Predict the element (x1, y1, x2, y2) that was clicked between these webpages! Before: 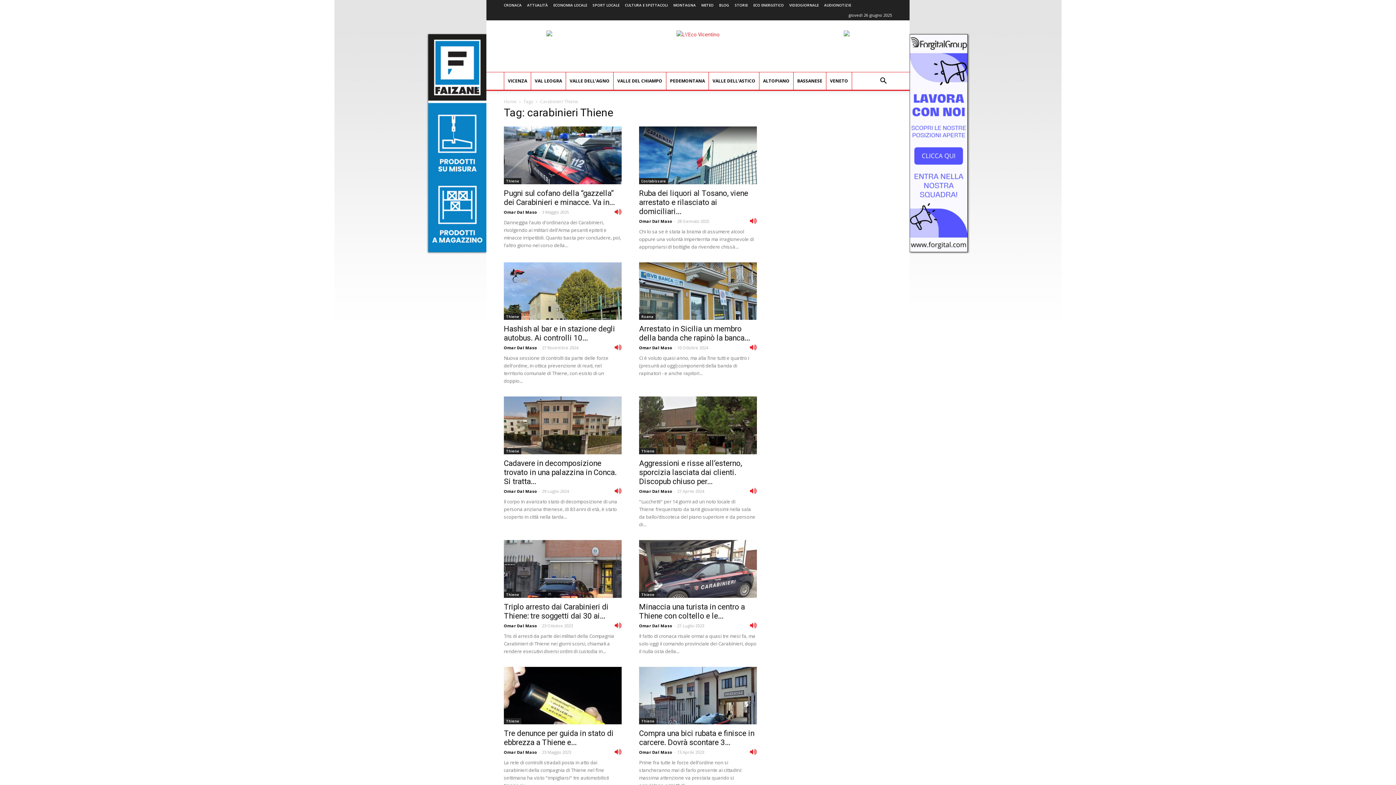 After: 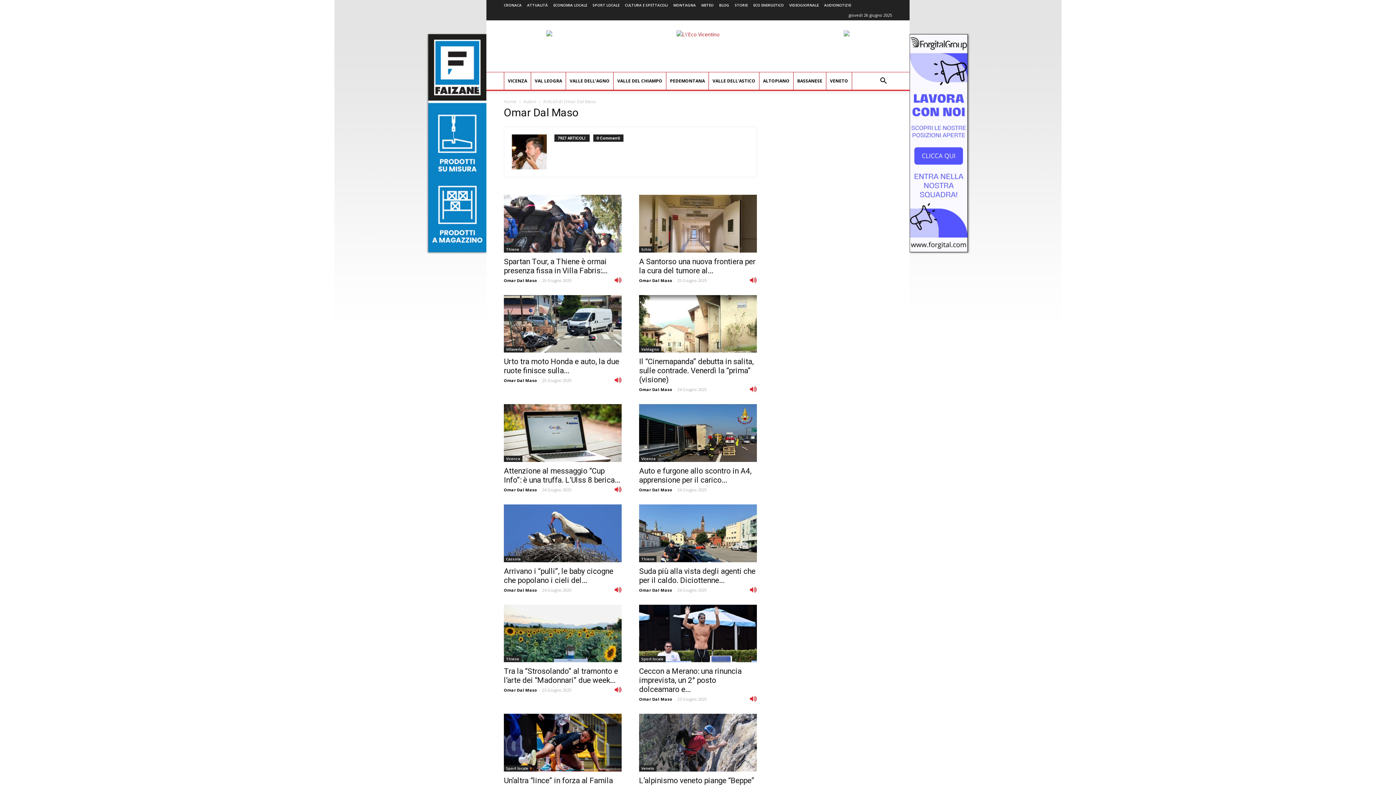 Action: label: Omar Dal Maso bbox: (639, 488, 672, 494)